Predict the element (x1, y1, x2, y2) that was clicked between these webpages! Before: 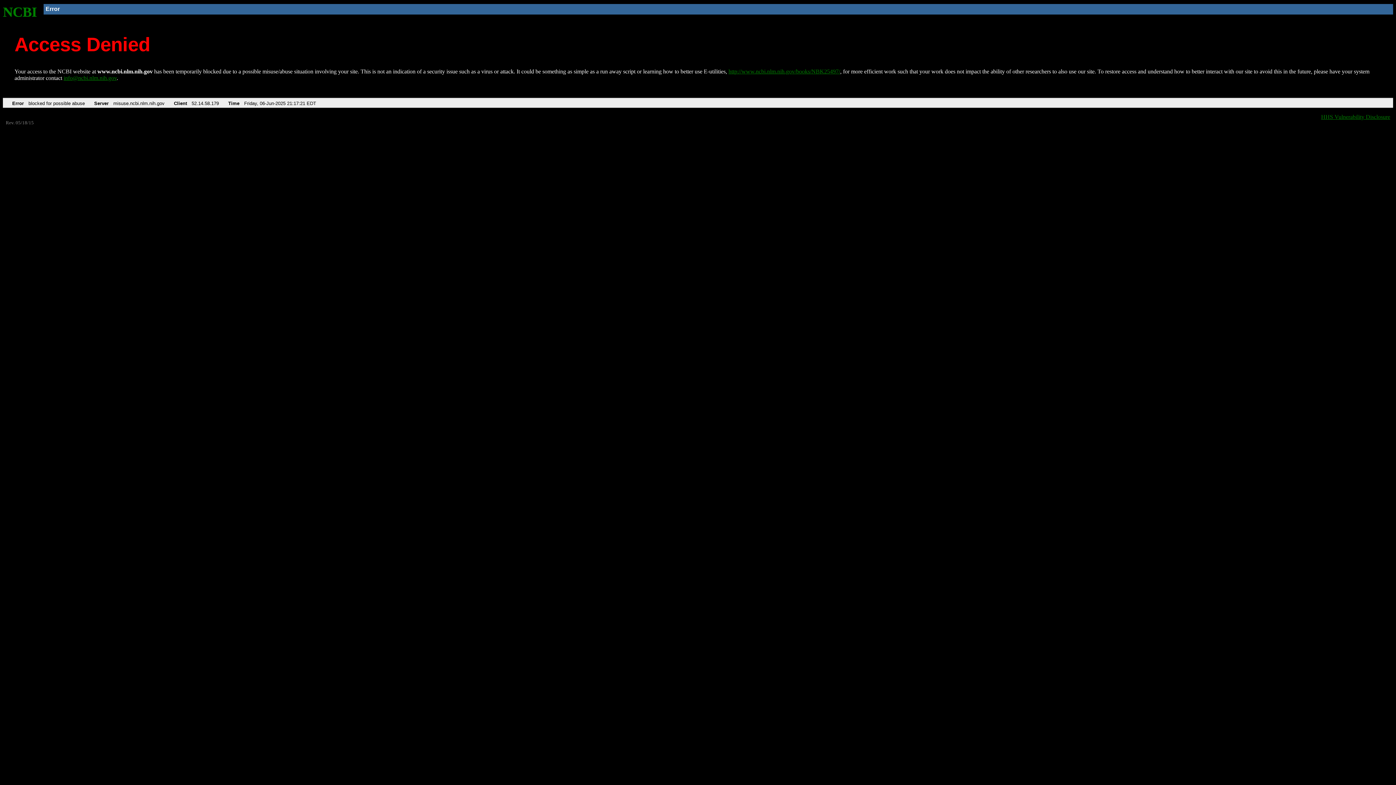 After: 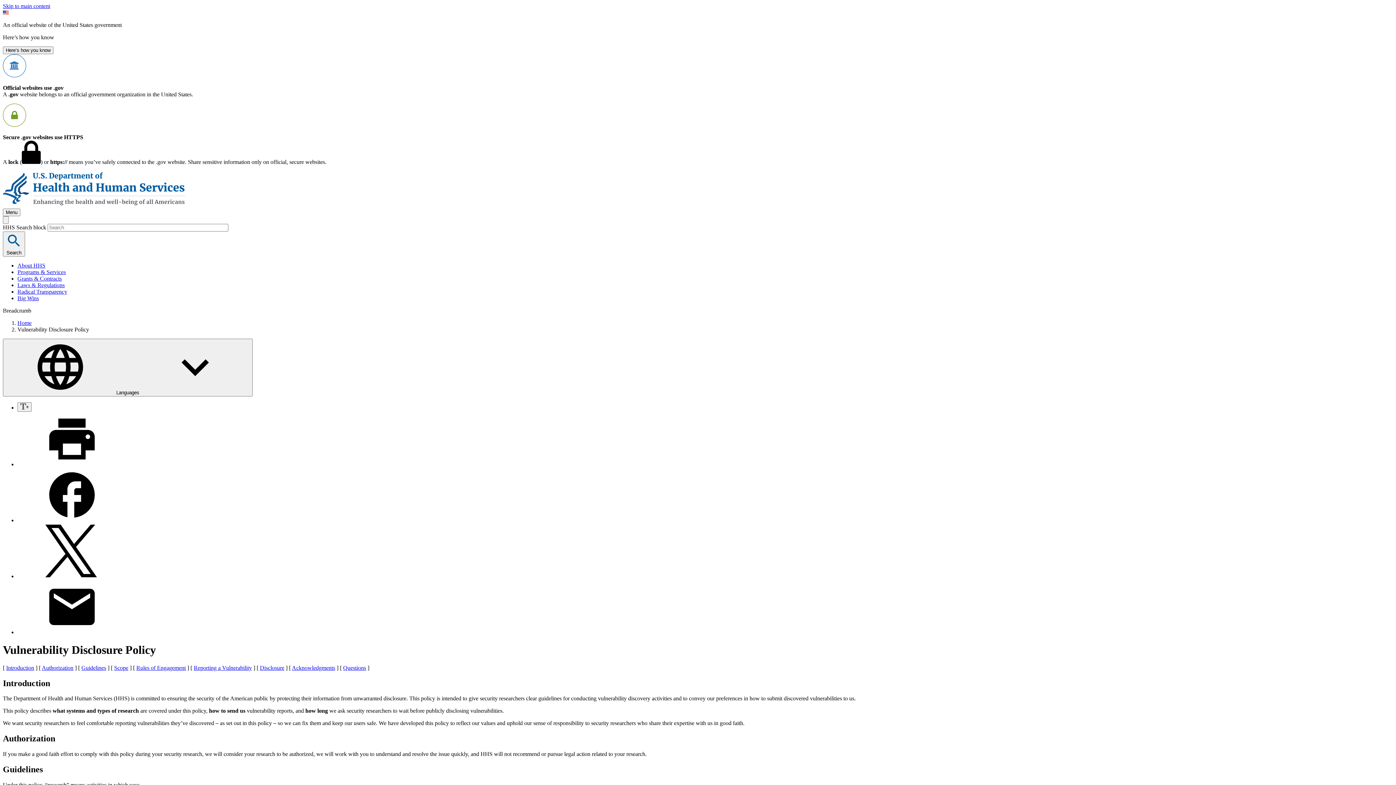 Action: label: HHS Vulnerability Disclosure bbox: (1321, 113, 1390, 119)